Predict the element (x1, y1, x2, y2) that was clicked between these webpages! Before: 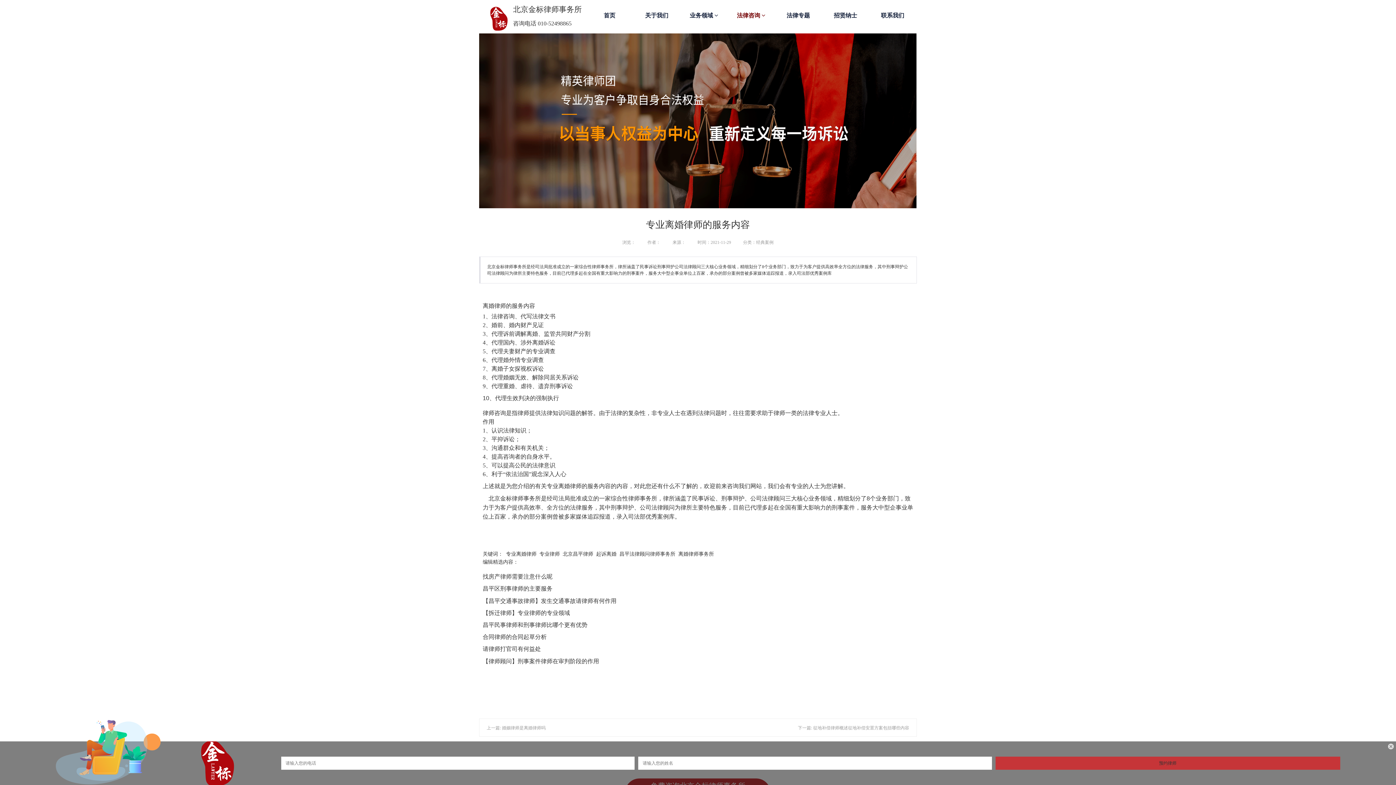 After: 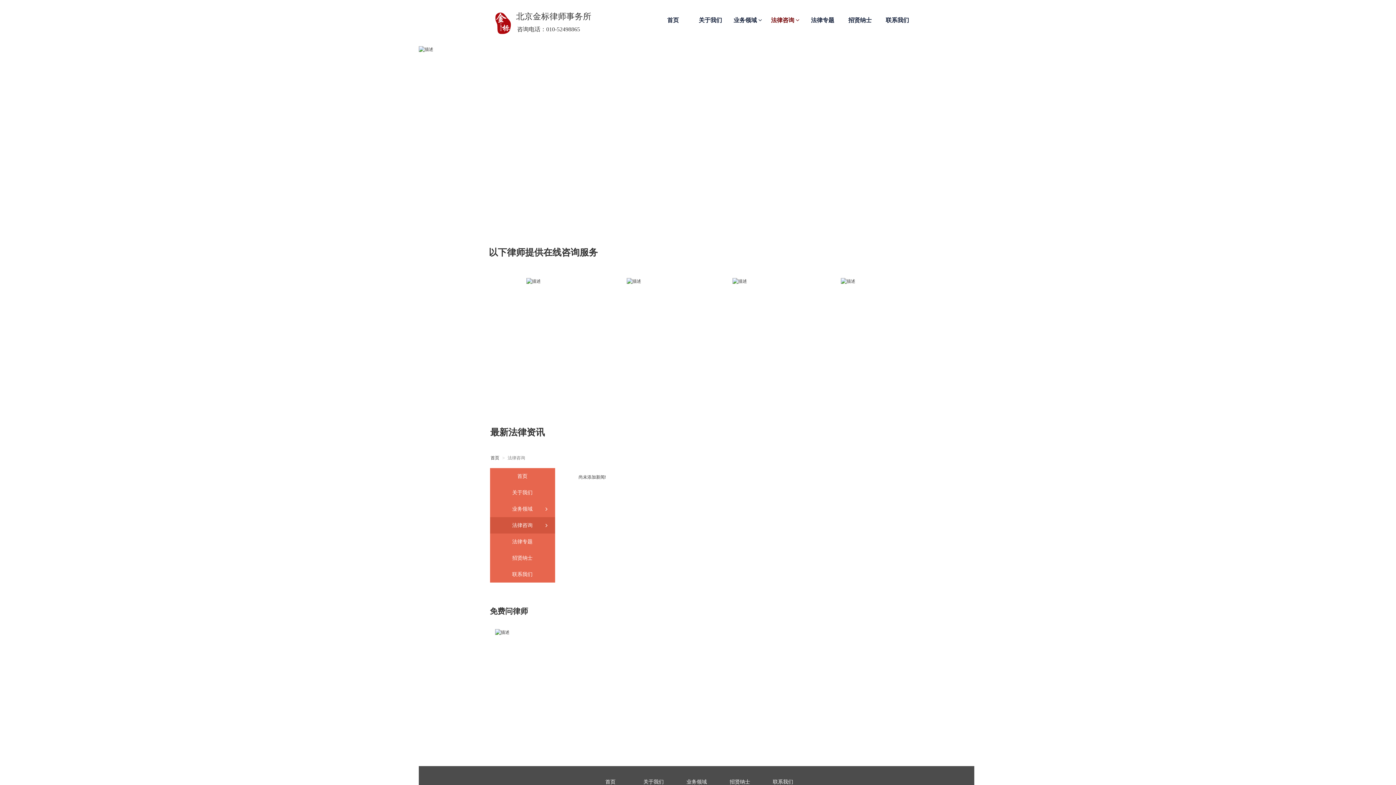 Action: label: 法律咨询  bbox: (727, 7, 774, 23)